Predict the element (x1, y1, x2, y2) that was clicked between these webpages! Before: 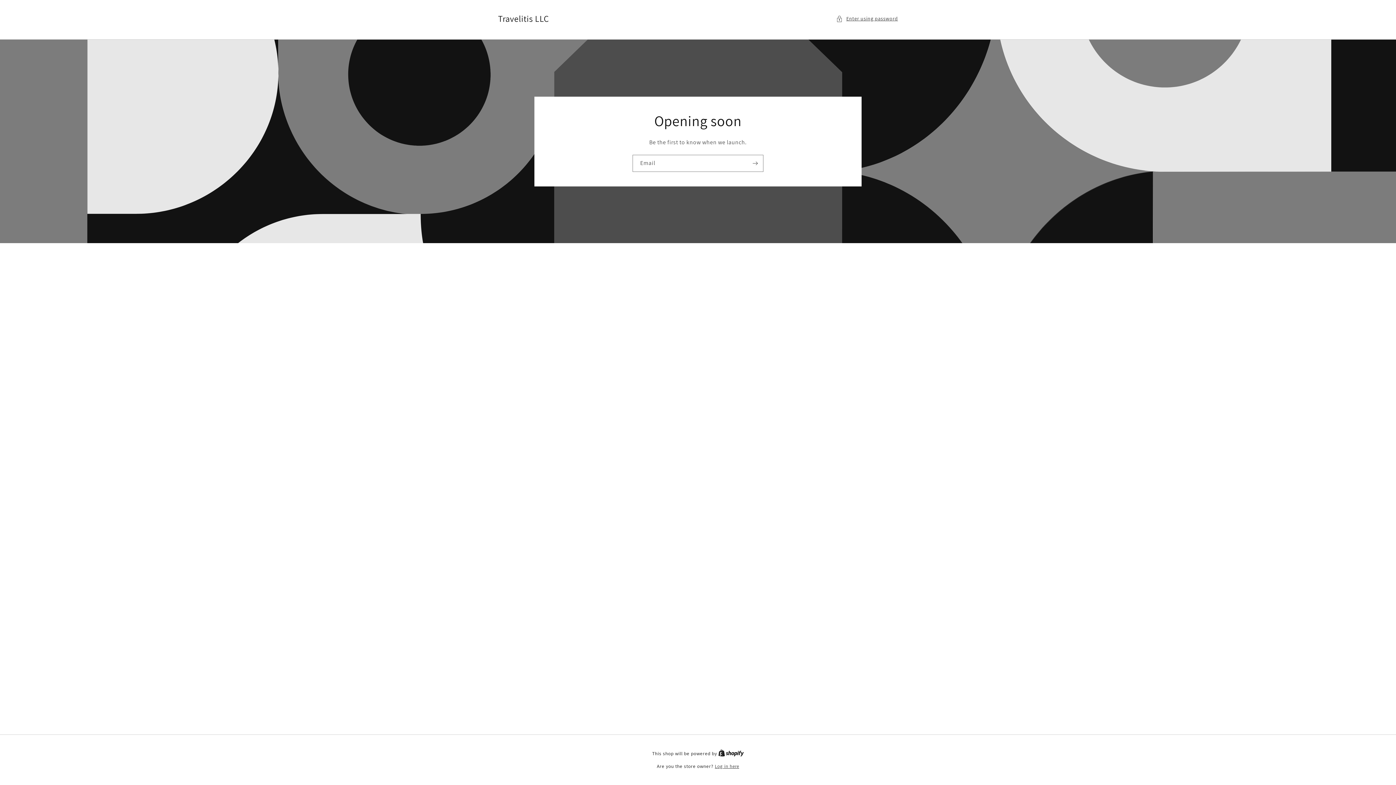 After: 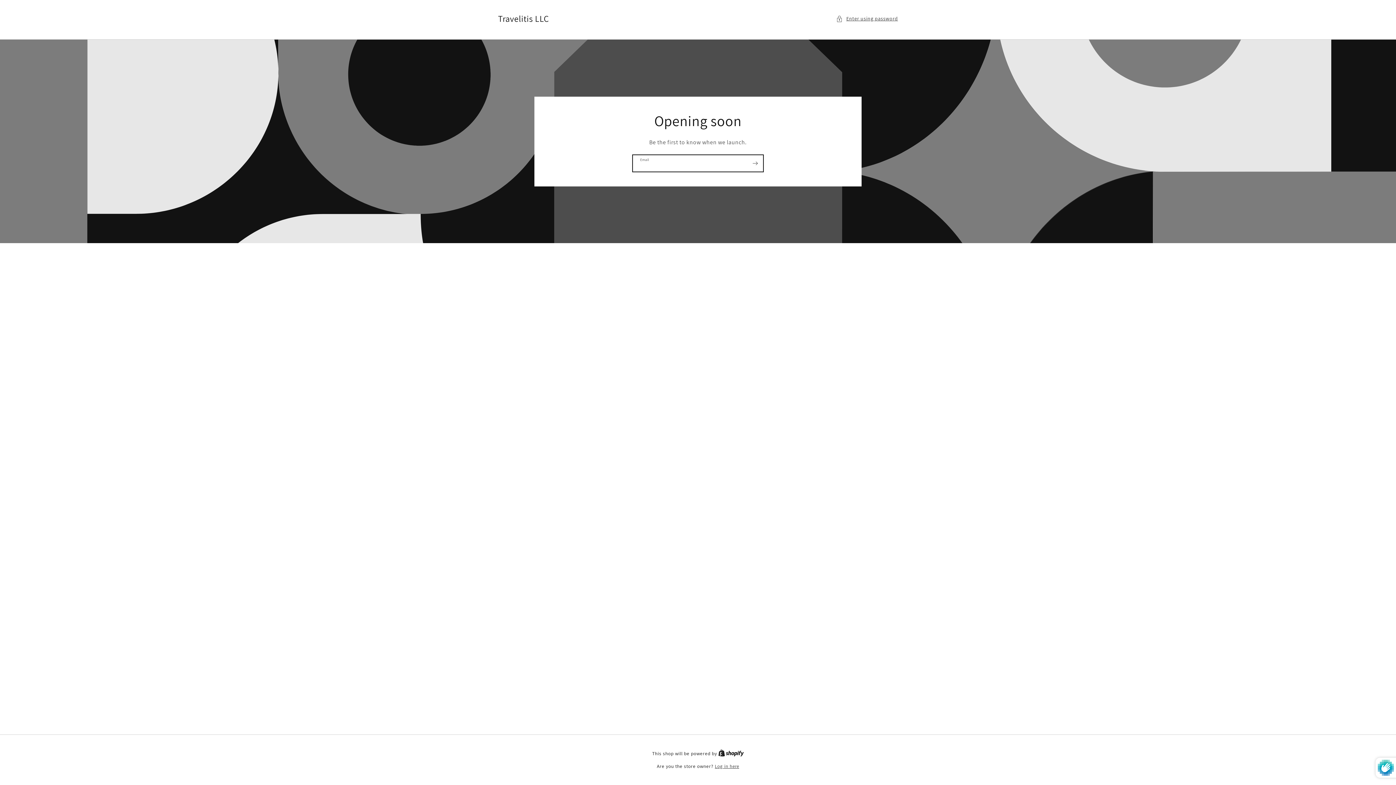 Action: label: Subscribe bbox: (747, 154, 763, 171)